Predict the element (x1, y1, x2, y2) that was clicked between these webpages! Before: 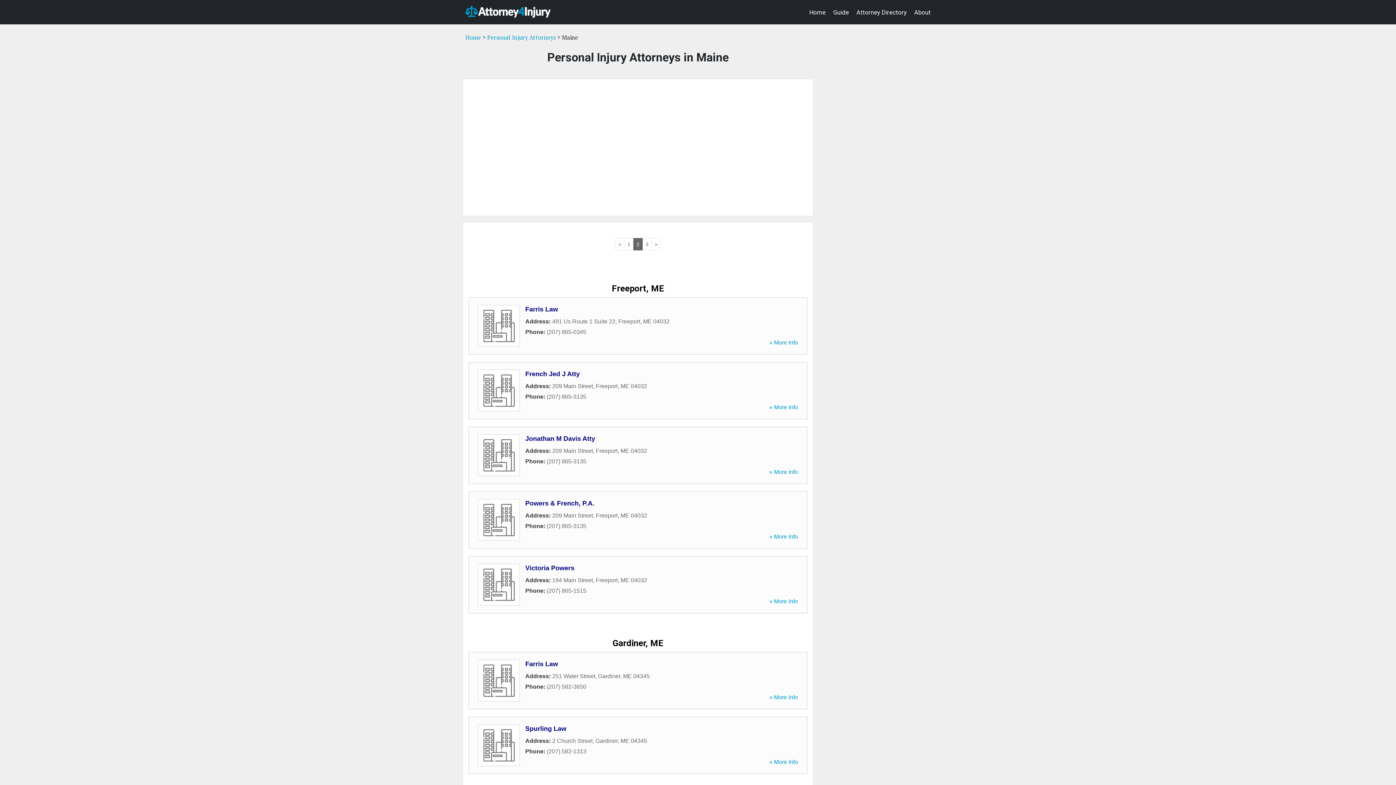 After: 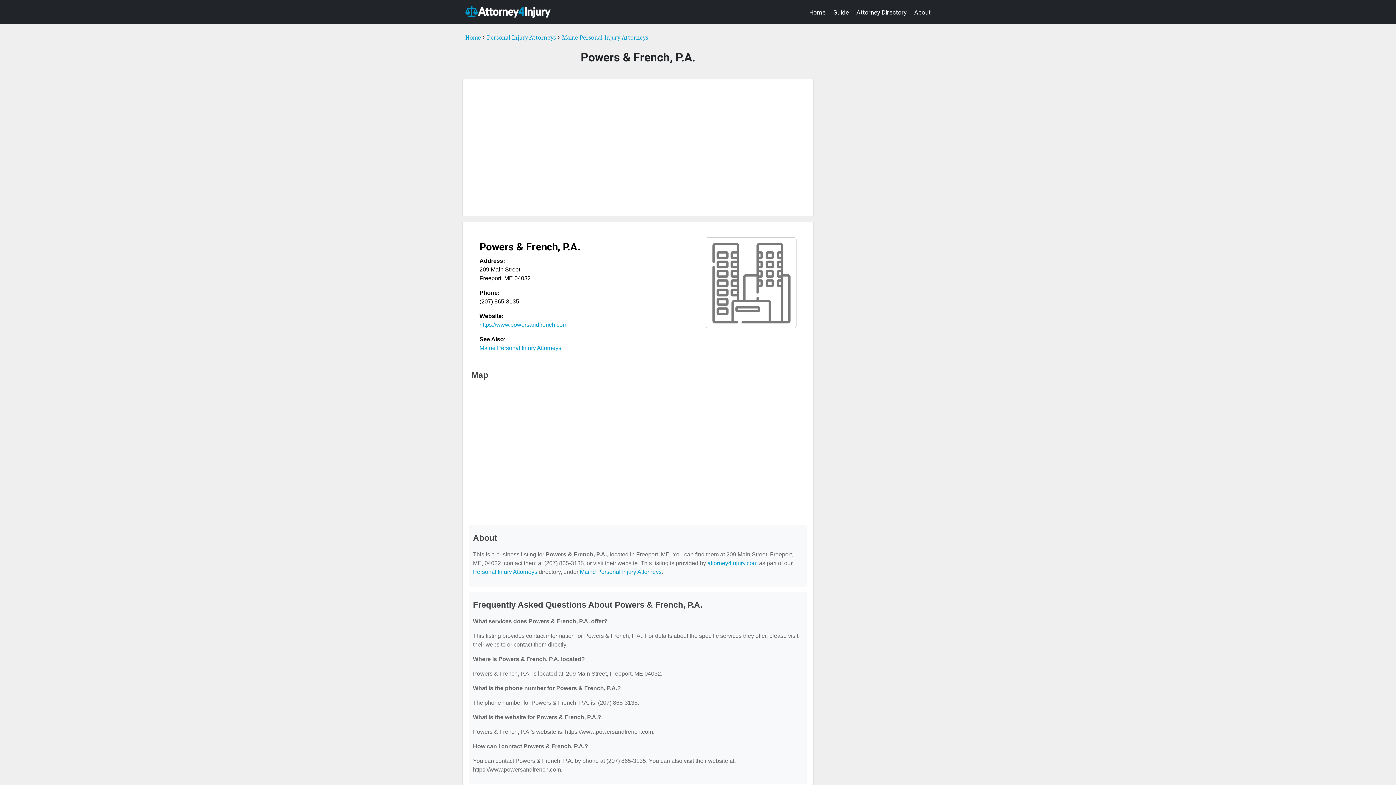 Action: bbox: (769, 533, 798, 540) label: » More Info